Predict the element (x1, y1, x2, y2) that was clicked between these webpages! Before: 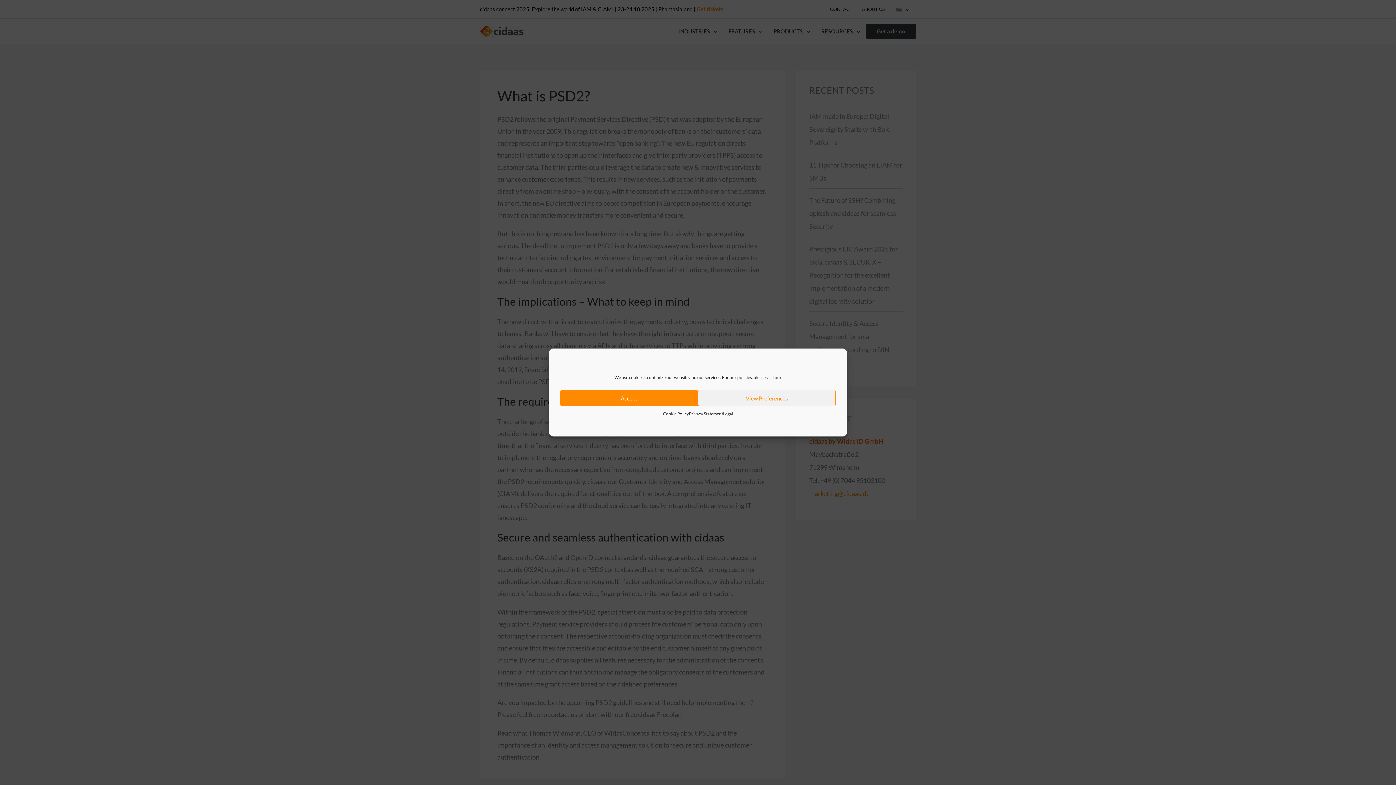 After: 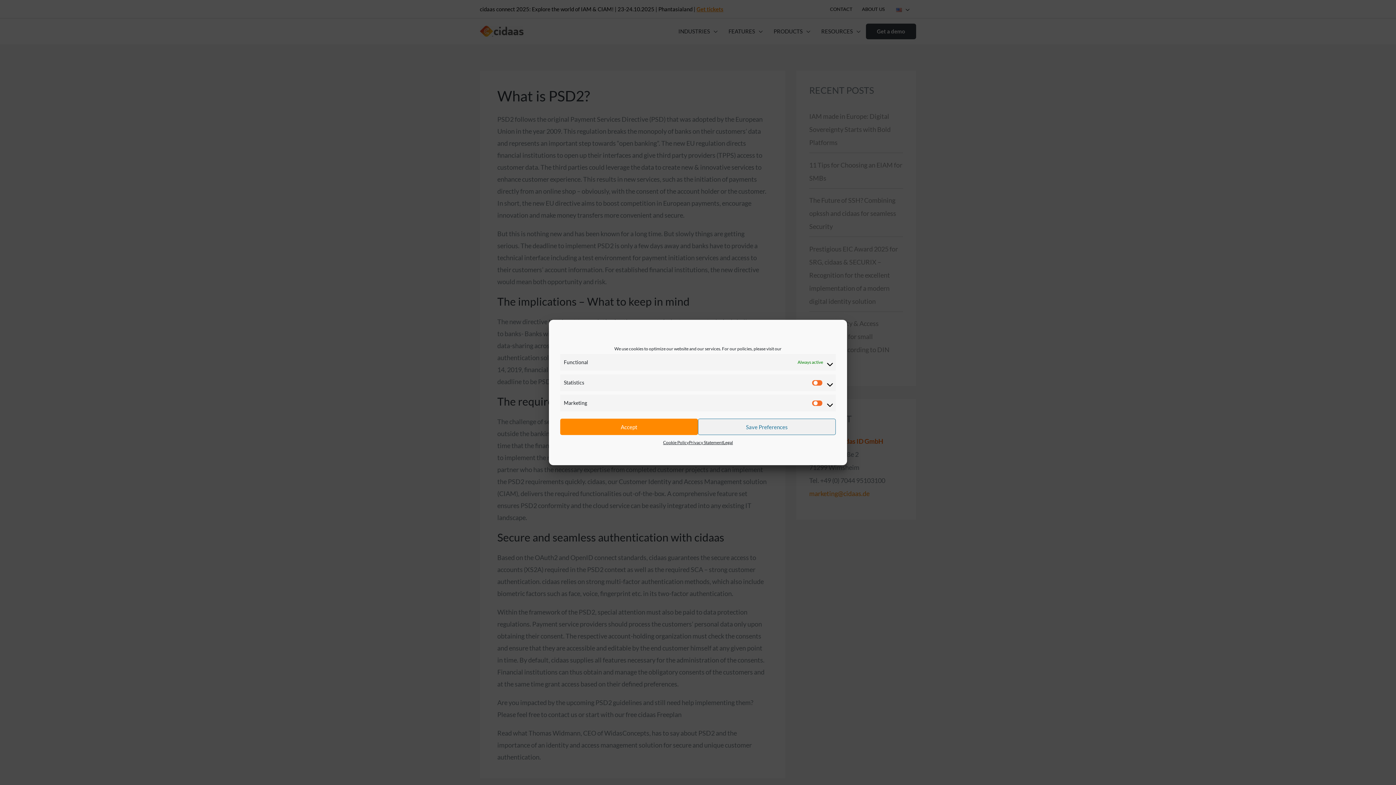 Action: bbox: (698, 390, 836, 406) label: View Preferences